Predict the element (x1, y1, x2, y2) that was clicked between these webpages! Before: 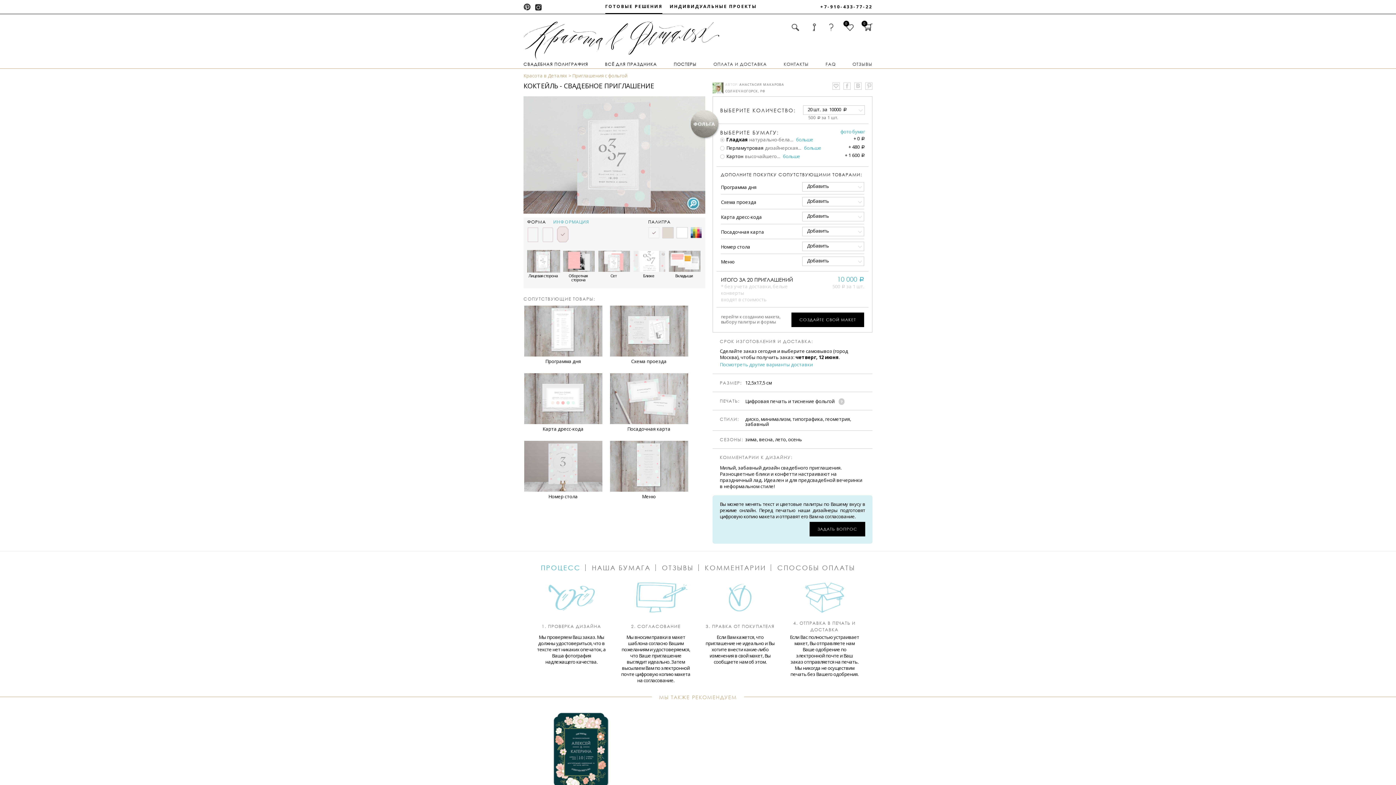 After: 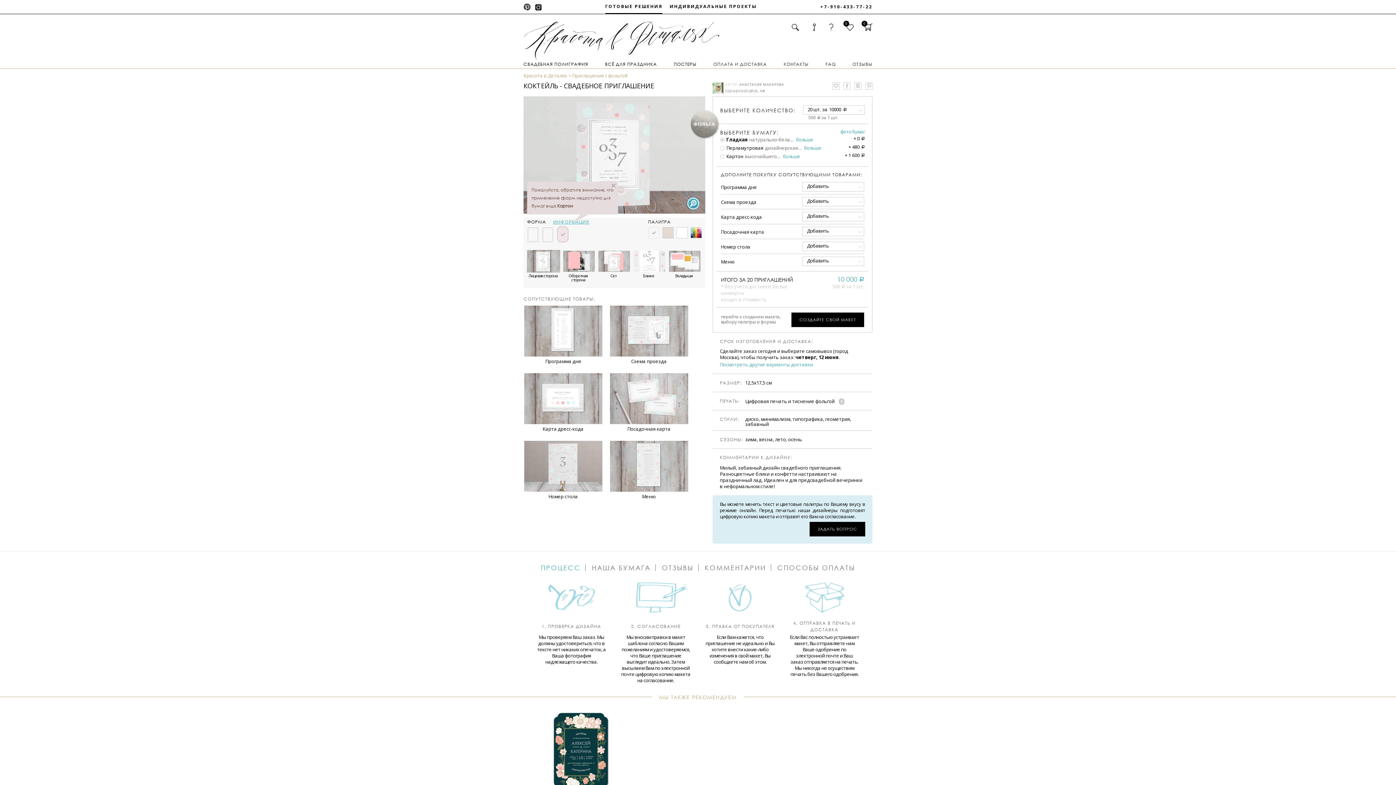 Action: bbox: (553, 219, 589, 224) label: ИНФОРМАЦИЯ